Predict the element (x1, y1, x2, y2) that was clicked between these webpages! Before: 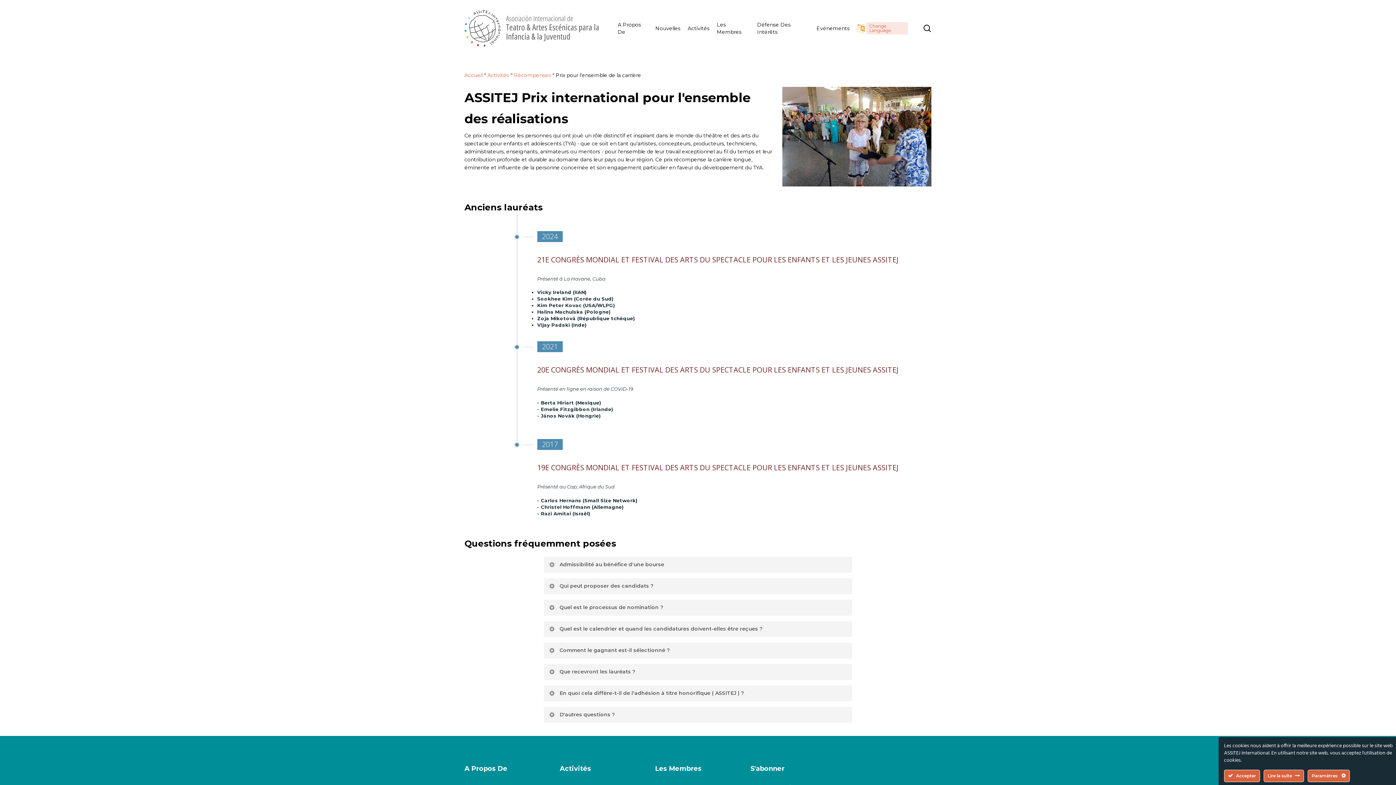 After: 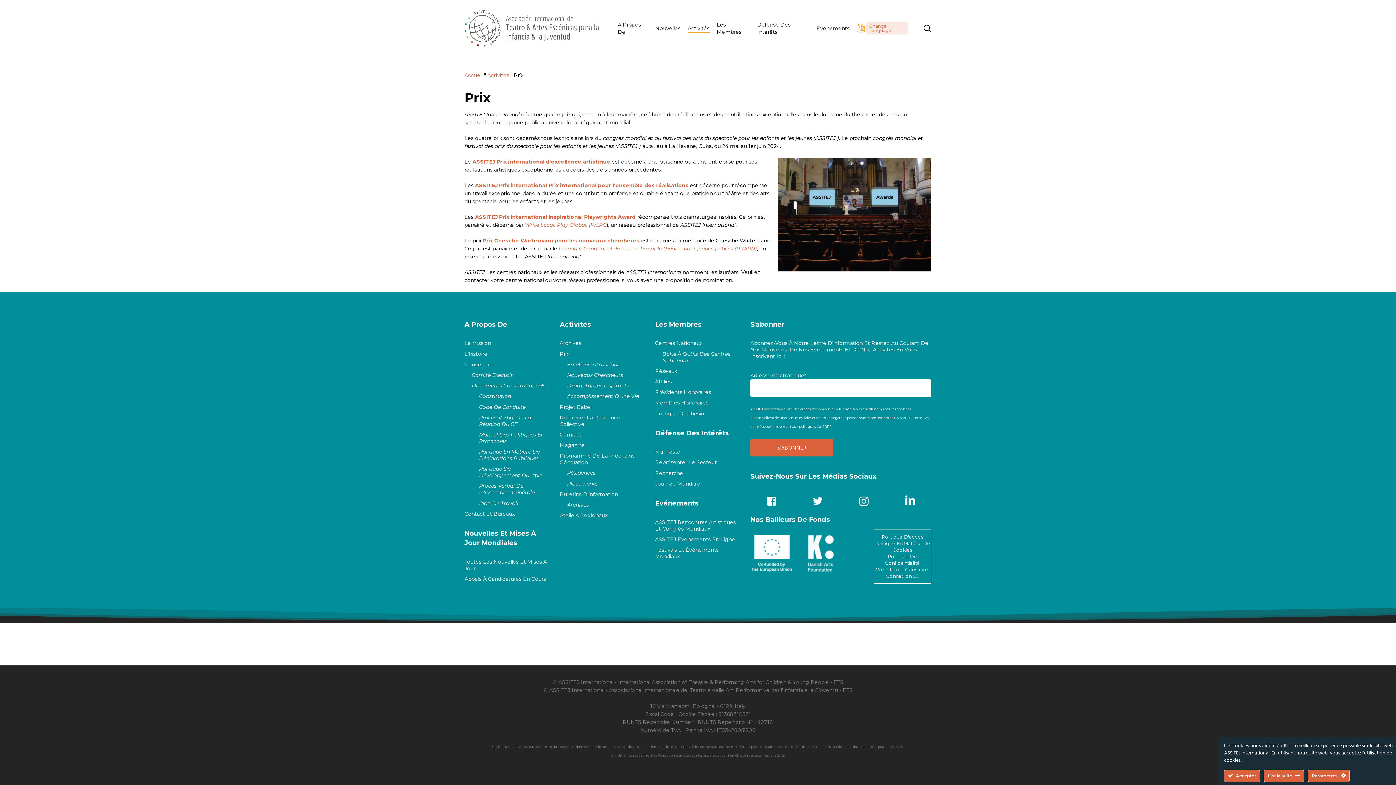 Action: label: Récompenses bbox: (514, 72, 551, 78)